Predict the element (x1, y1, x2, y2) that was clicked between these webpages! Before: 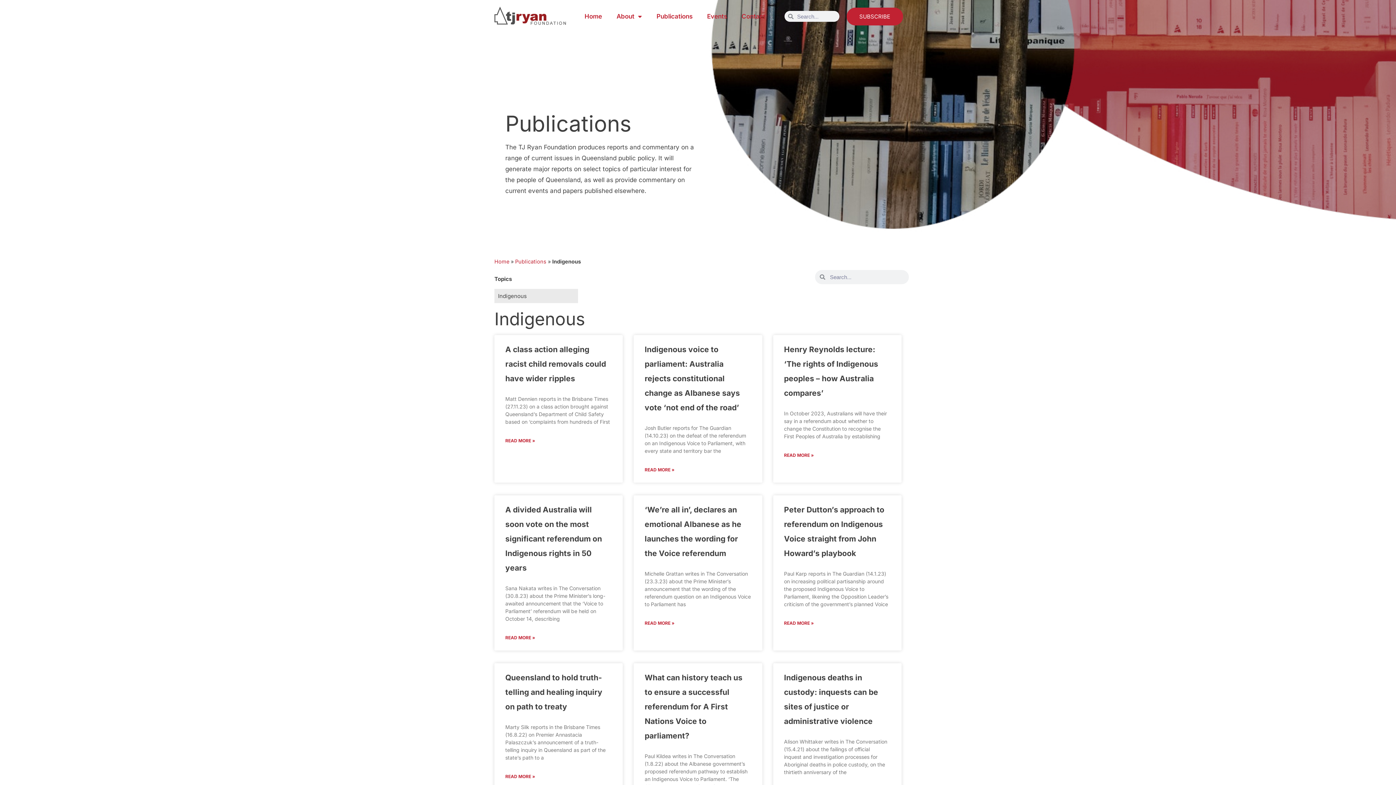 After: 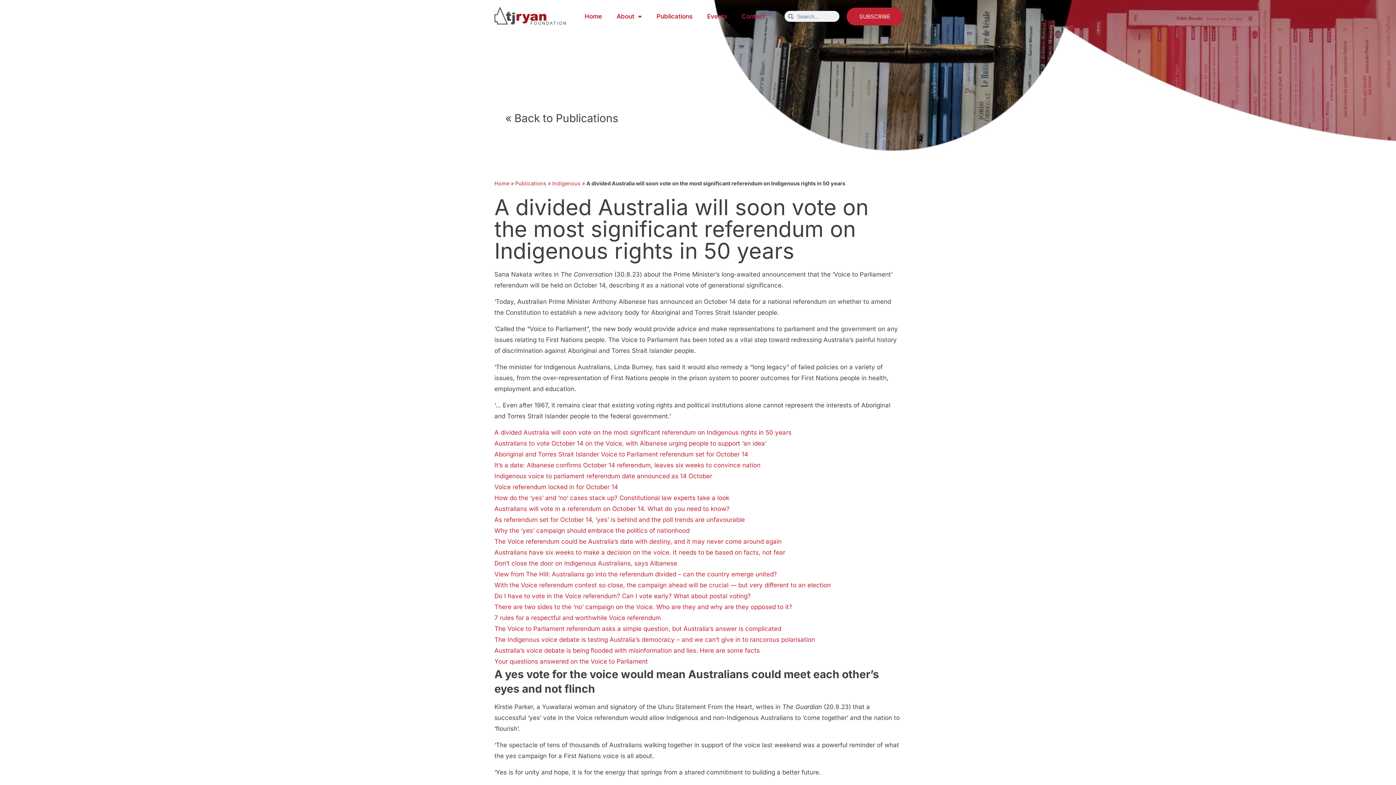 Action: label: A divided Australia will soon vote on the most significant referendum on Indigenous rights in 50 years bbox: (505, 505, 602, 572)